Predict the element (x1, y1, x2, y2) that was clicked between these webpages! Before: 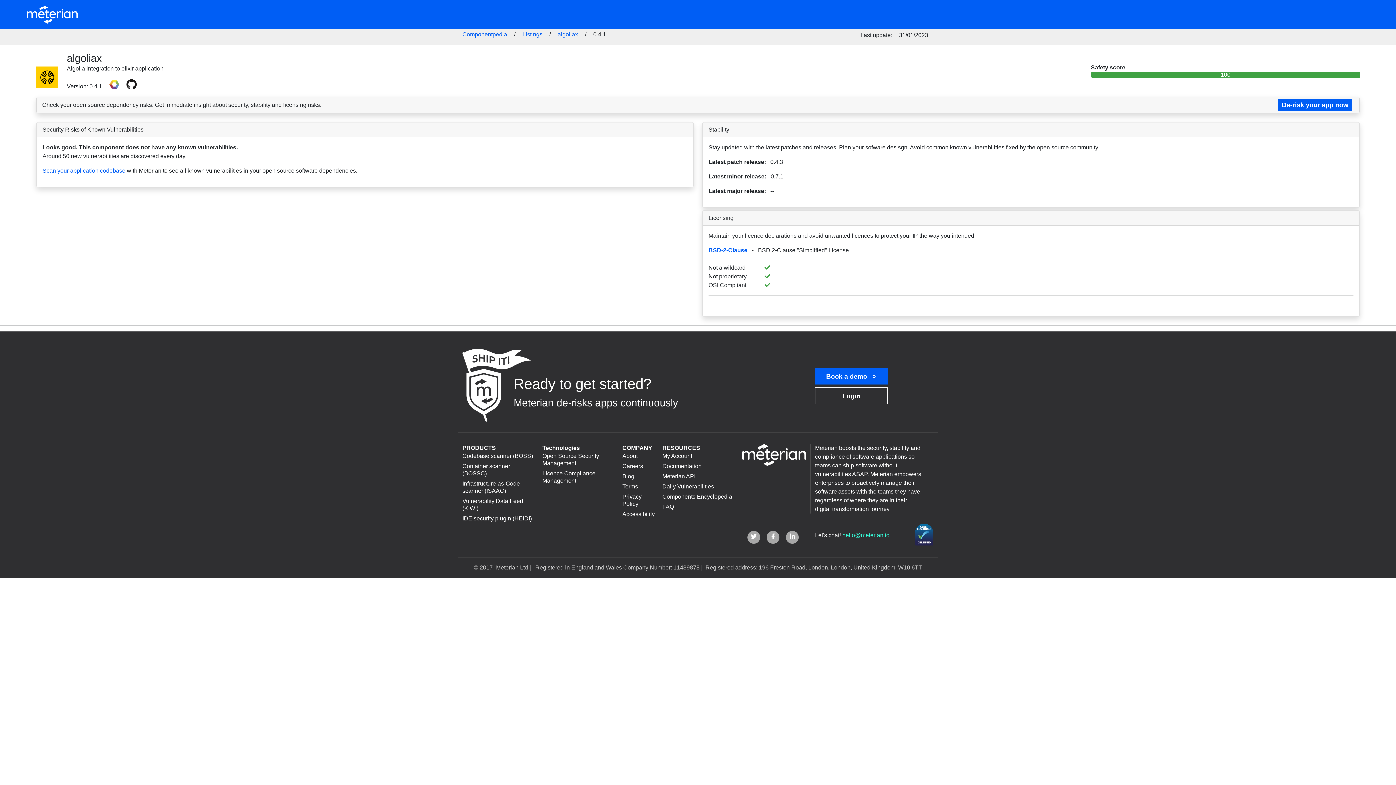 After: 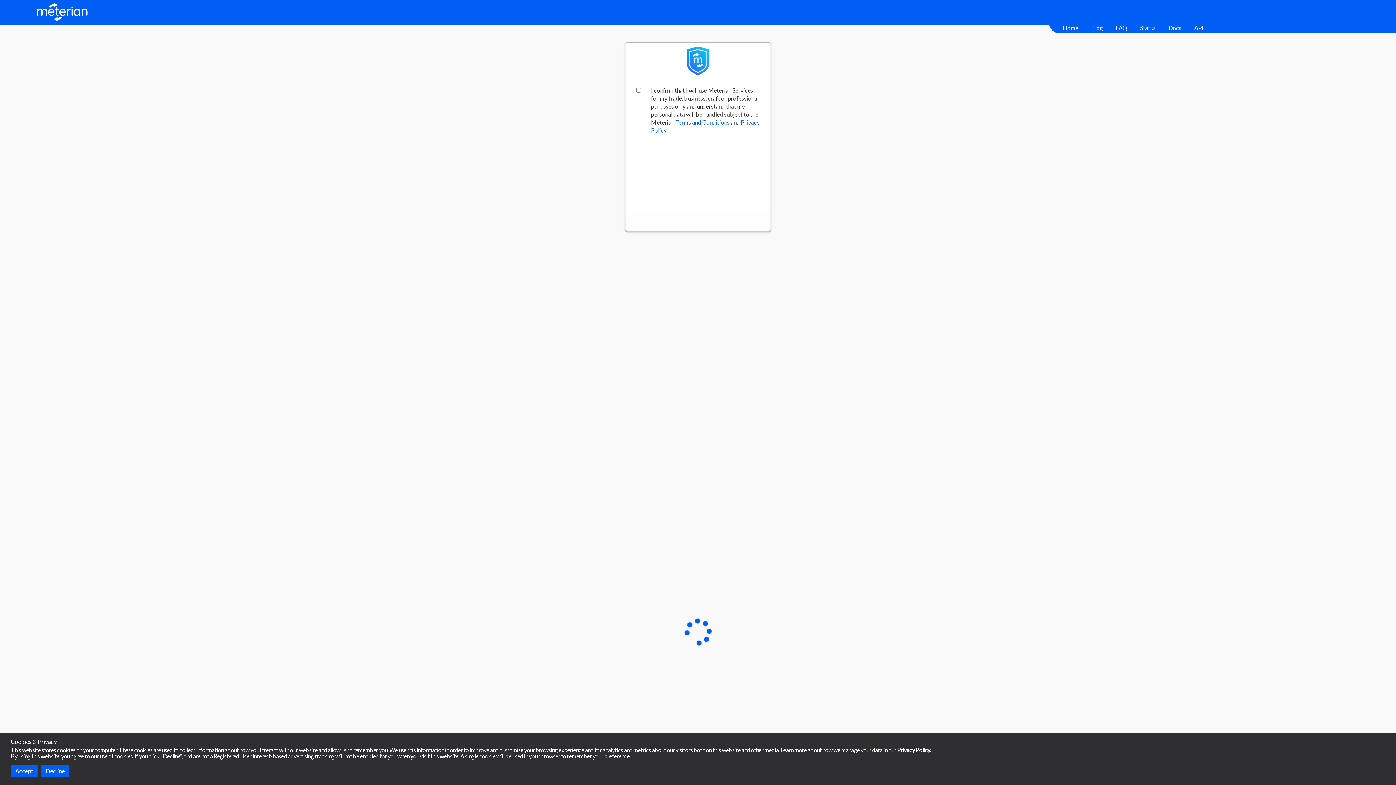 Action: label: My Account bbox: (662, 452, 733, 459)